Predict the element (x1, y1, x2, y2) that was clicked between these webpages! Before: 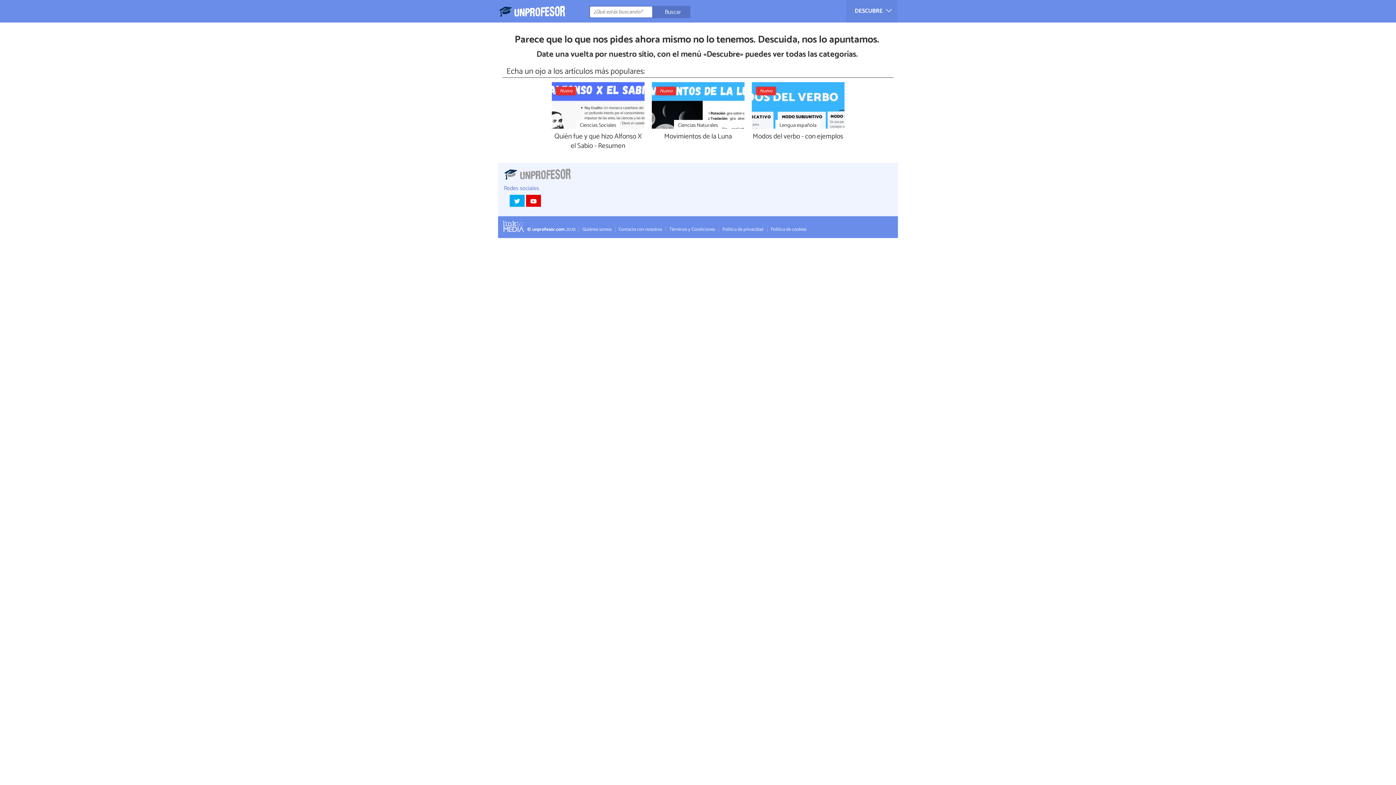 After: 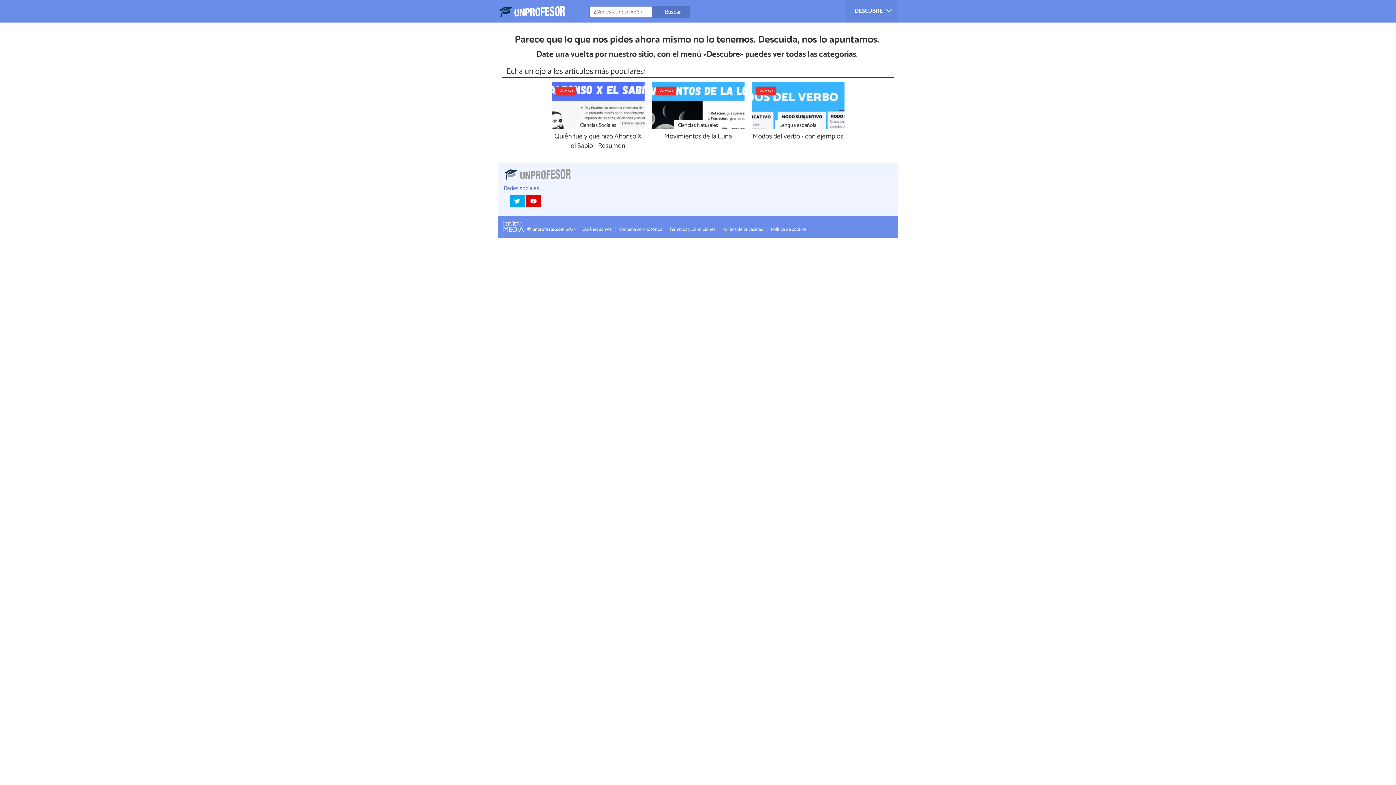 Action: bbox: (509, 206, 524, 218)